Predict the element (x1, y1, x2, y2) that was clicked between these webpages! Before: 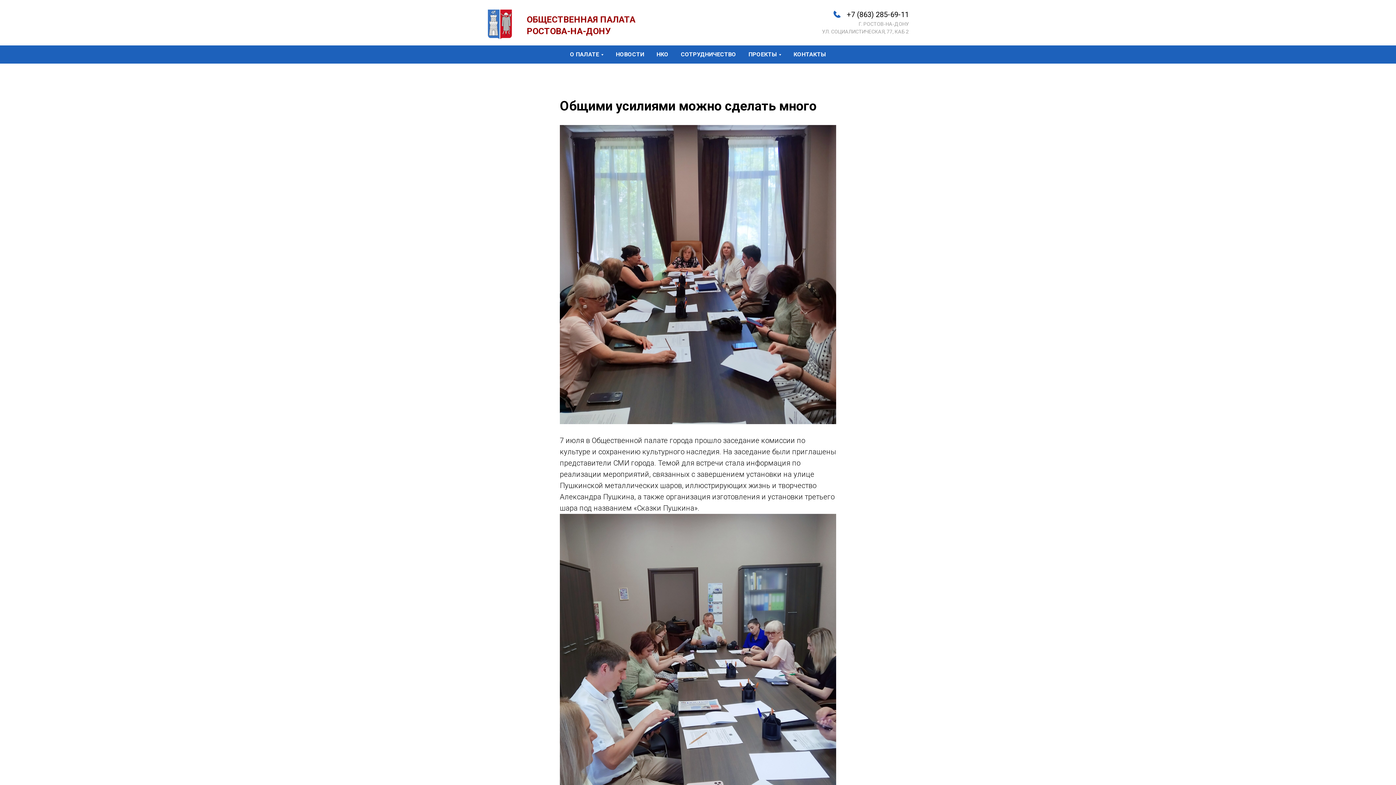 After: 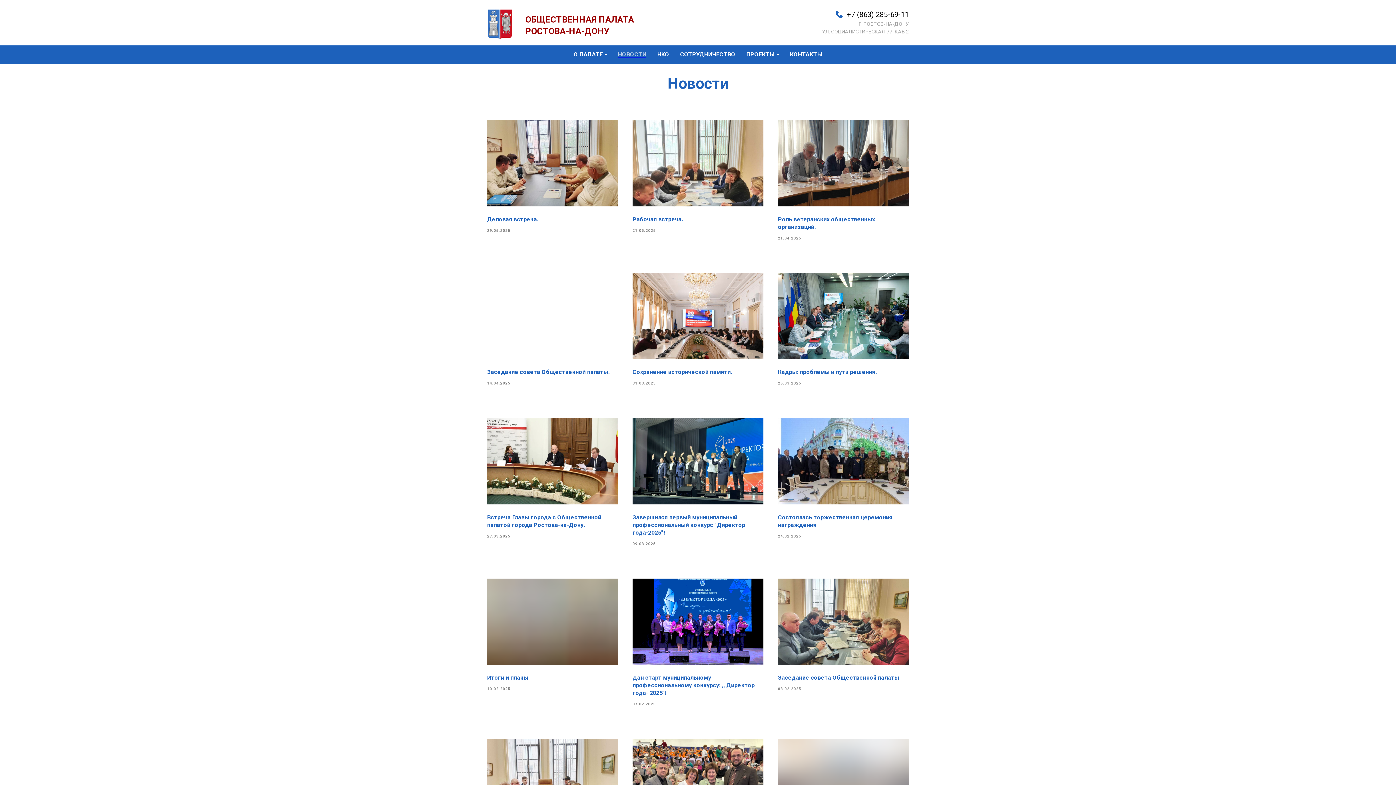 Action: label: НОВОСТИ bbox: (616, 50, 644, 57)